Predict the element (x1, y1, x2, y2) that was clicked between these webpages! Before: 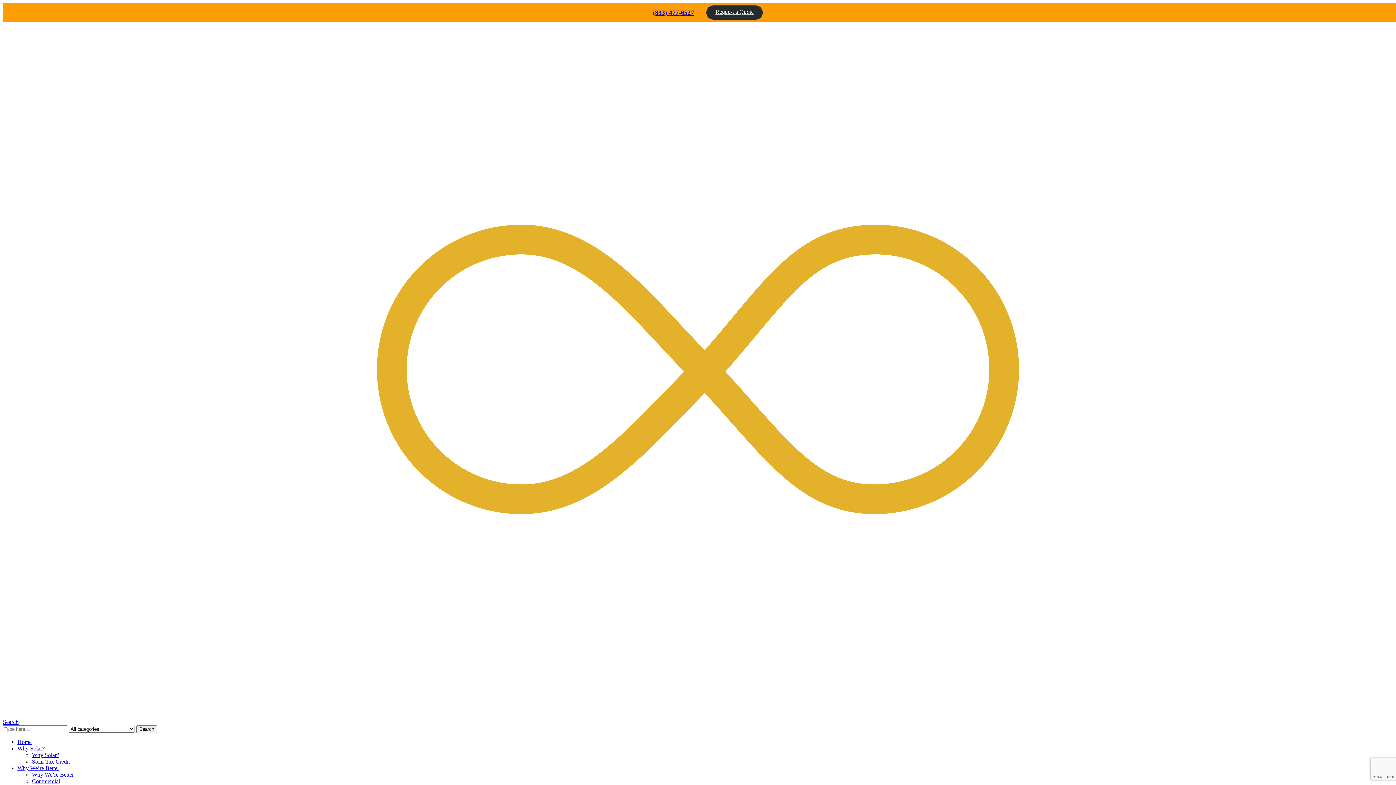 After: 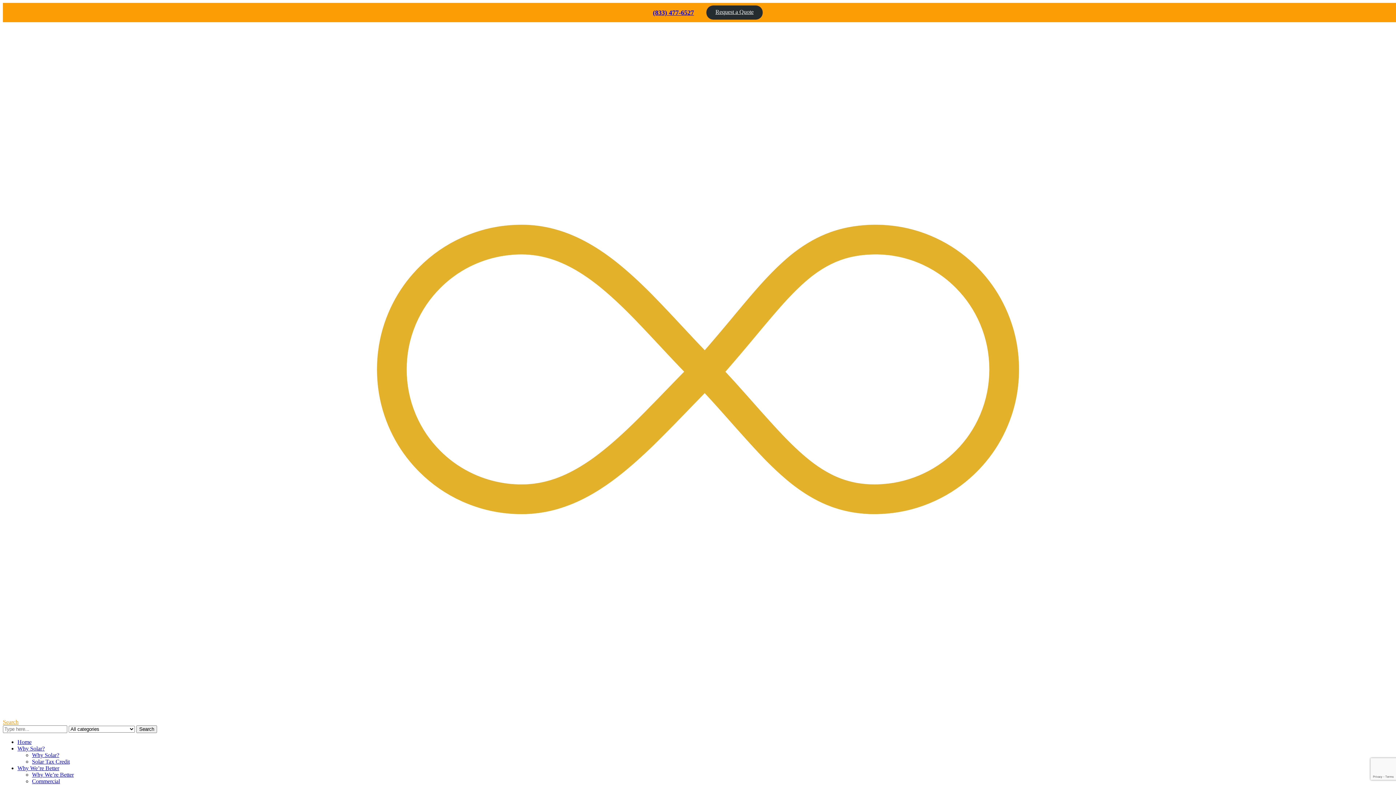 Action: label: Search bbox: (2, 719, 18, 725)